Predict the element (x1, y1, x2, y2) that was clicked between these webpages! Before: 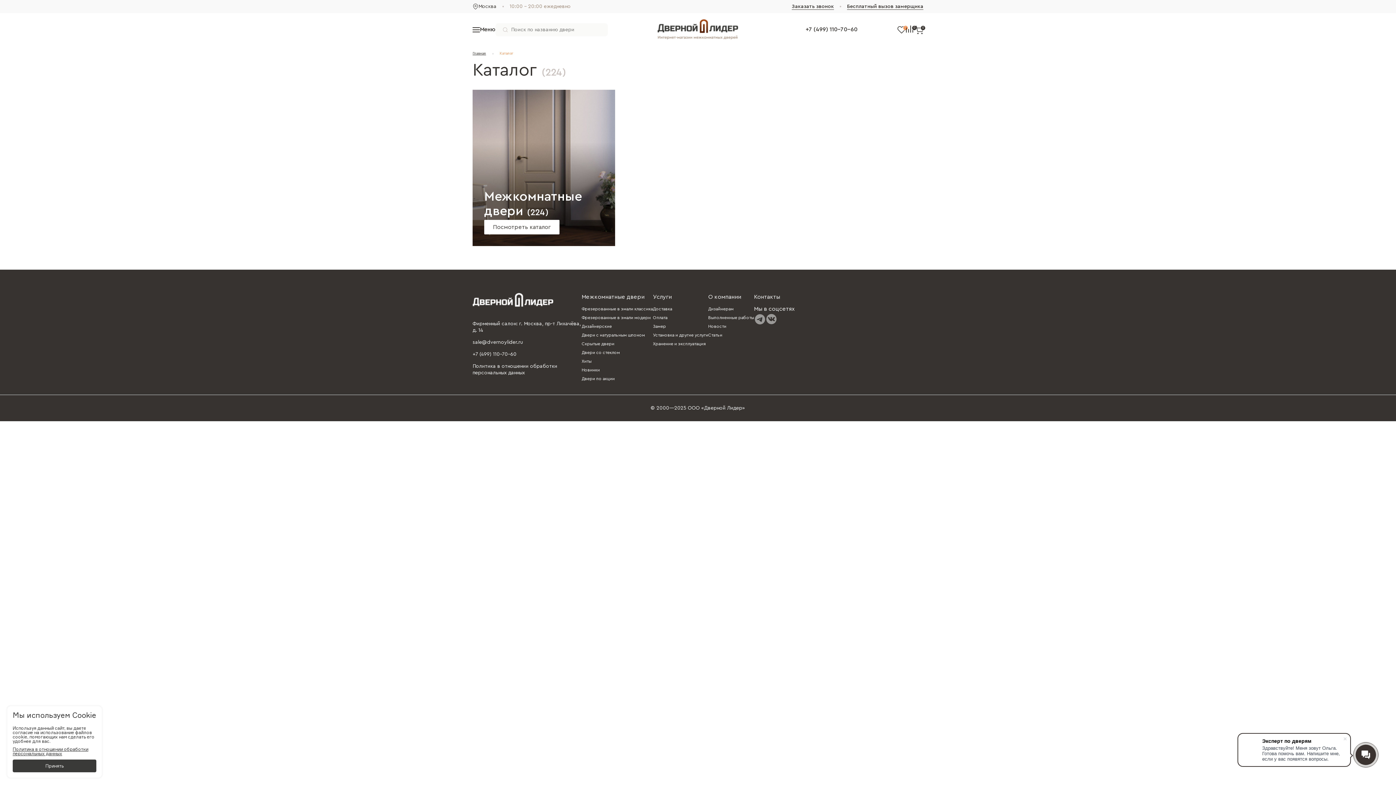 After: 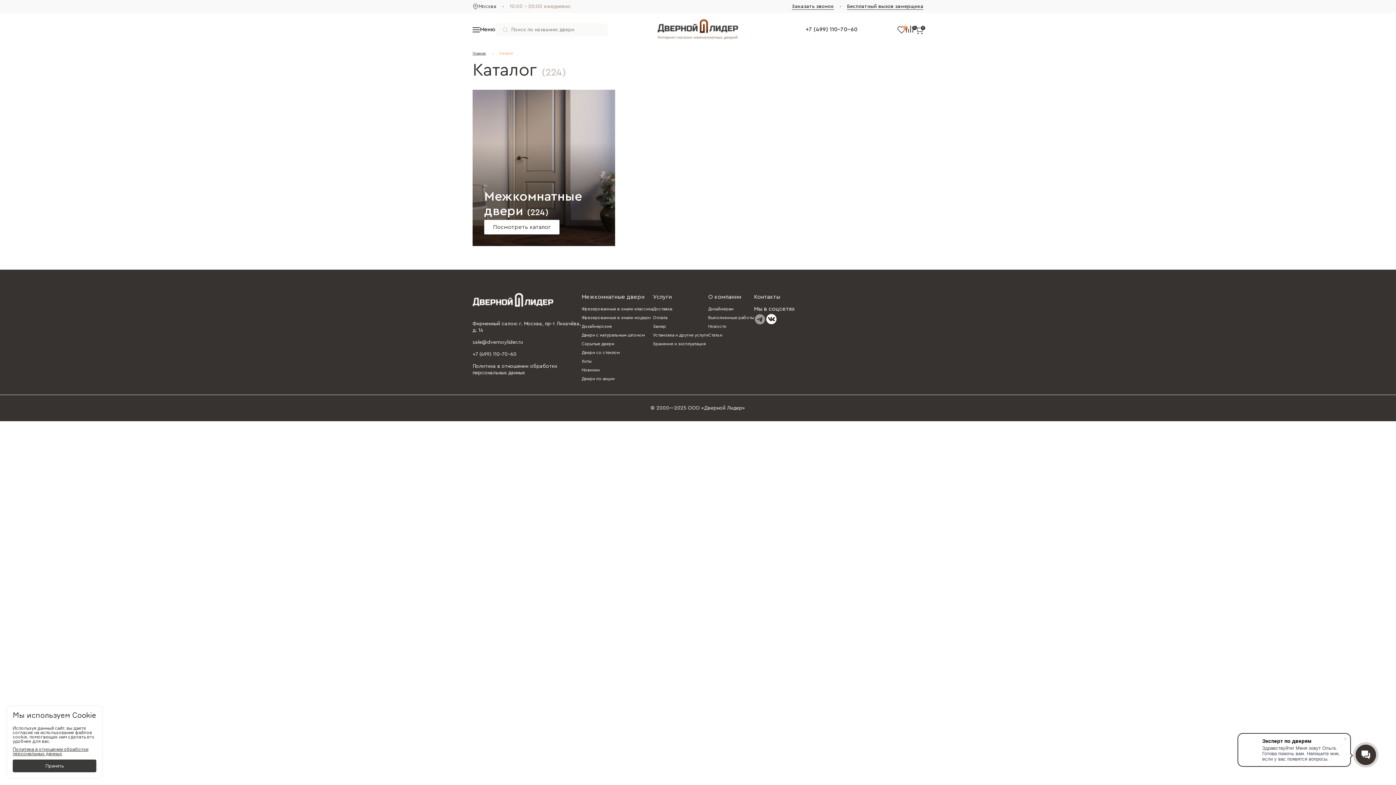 Action: bbox: (765, 313, 777, 325)